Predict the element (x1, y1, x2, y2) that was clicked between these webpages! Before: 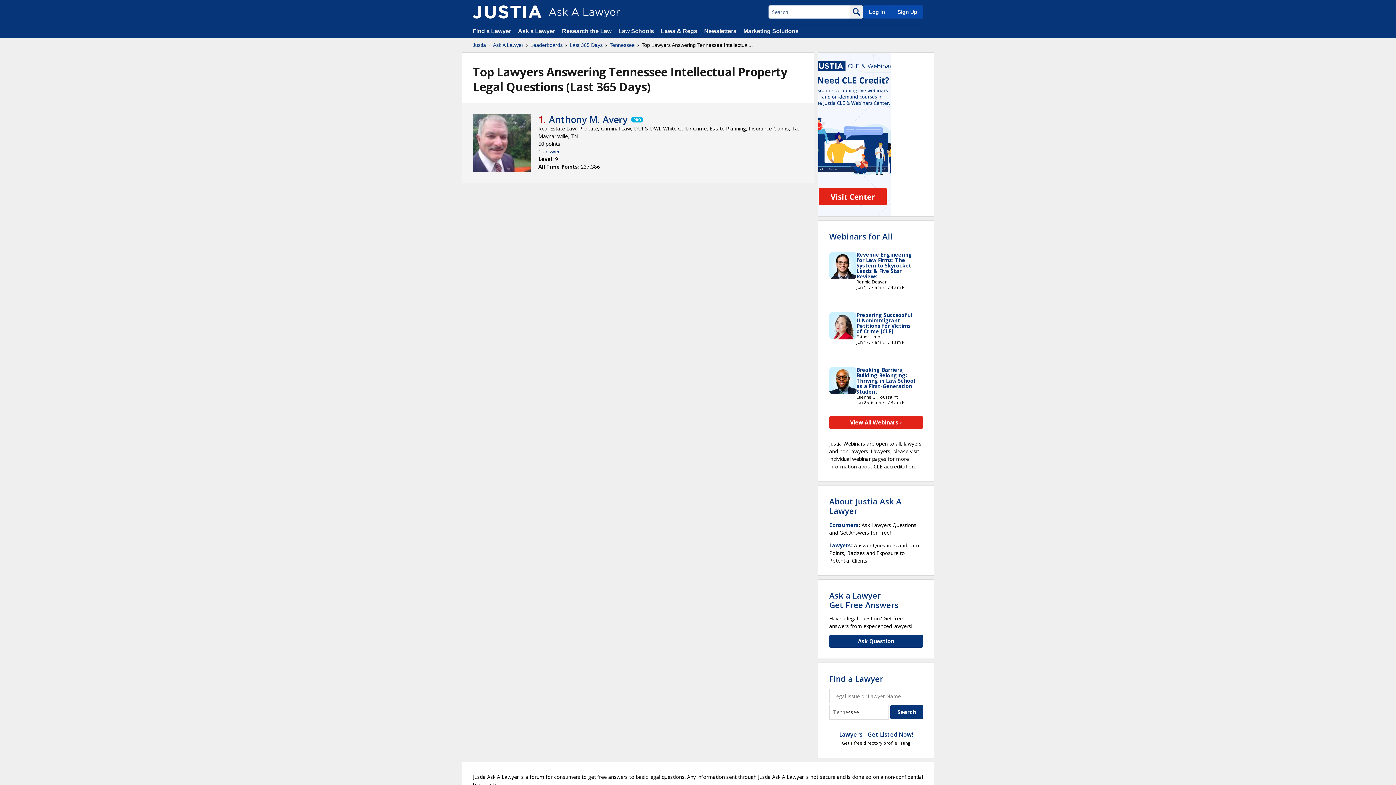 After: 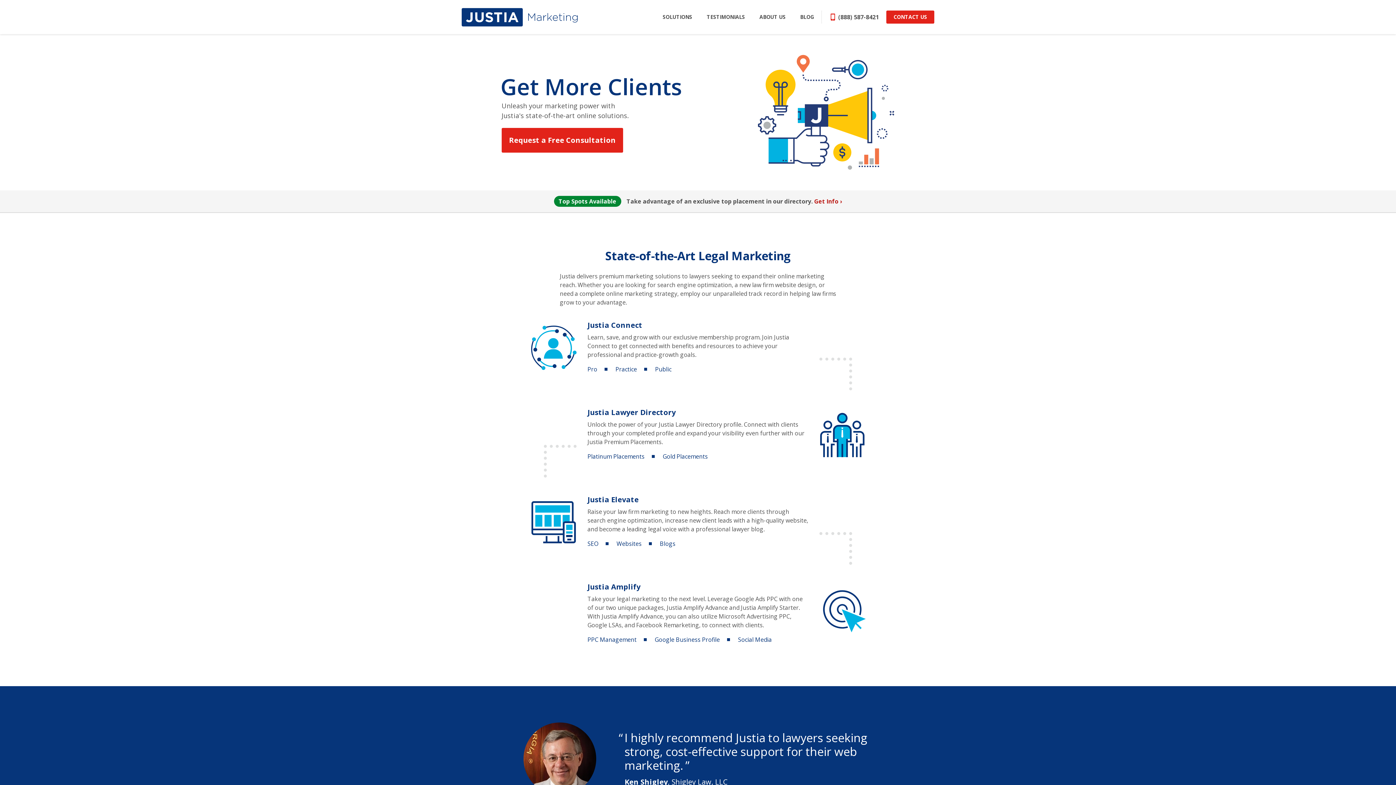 Action: bbox: (743, 28, 798, 34) label: Marketing Solutions